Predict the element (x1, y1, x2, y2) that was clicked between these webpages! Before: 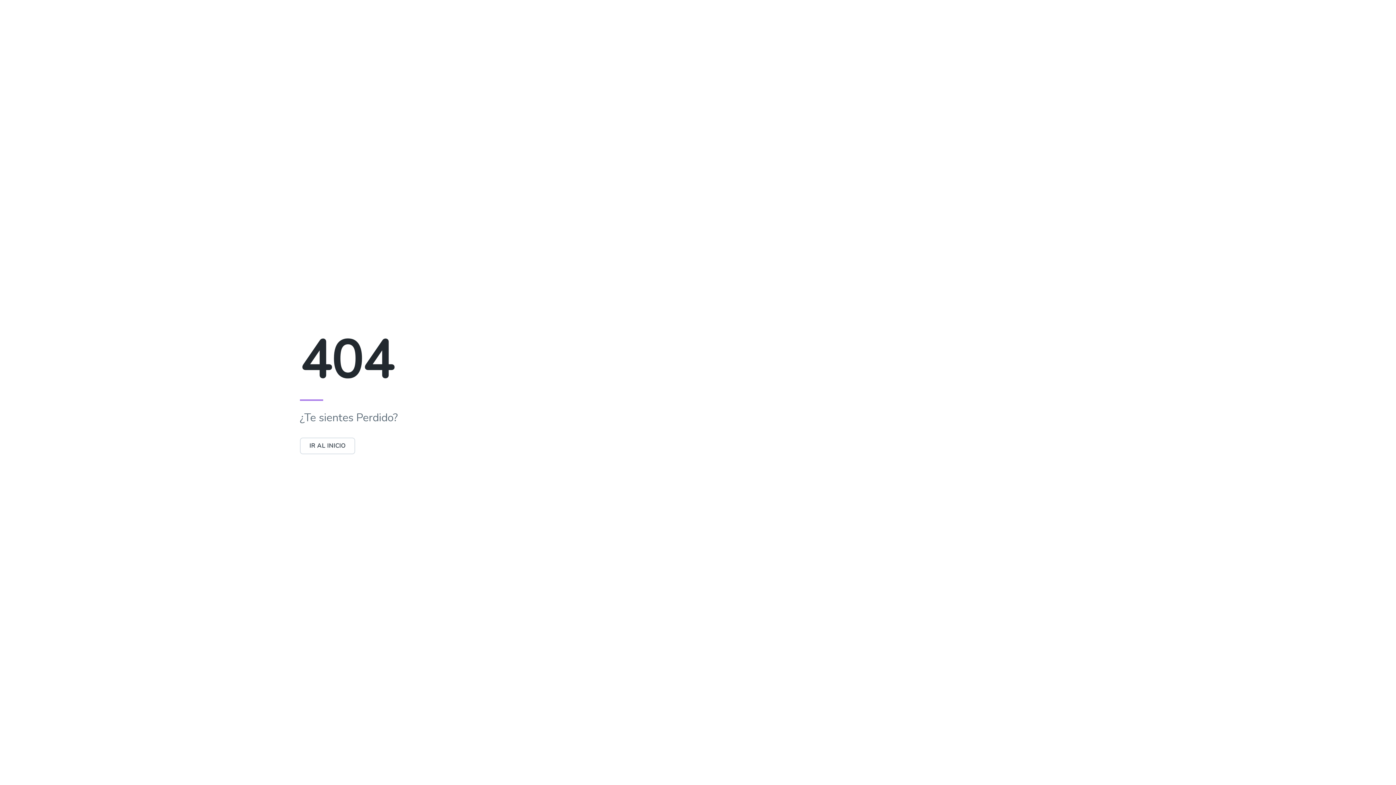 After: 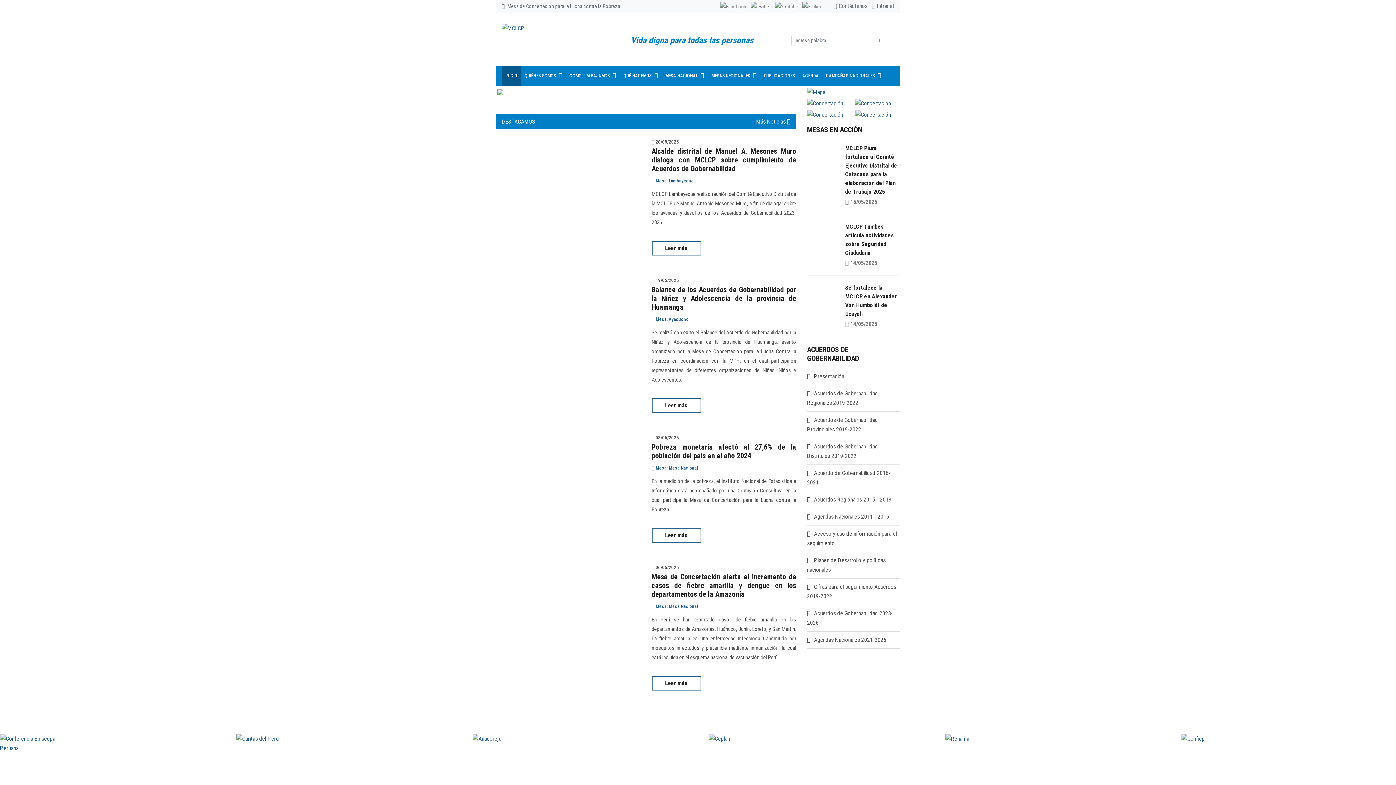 Action: bbox: (300, 437, 355, 454) label: IR AL INICIO